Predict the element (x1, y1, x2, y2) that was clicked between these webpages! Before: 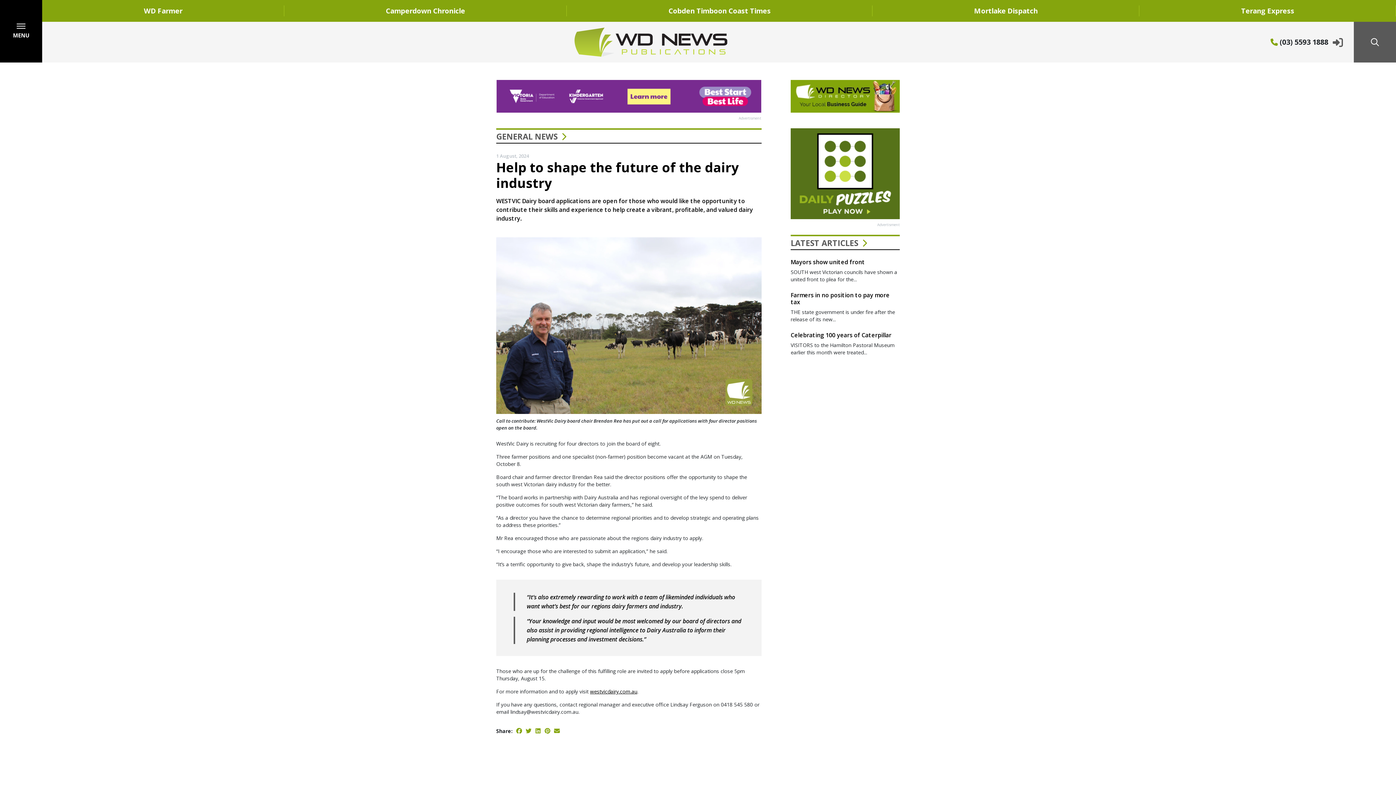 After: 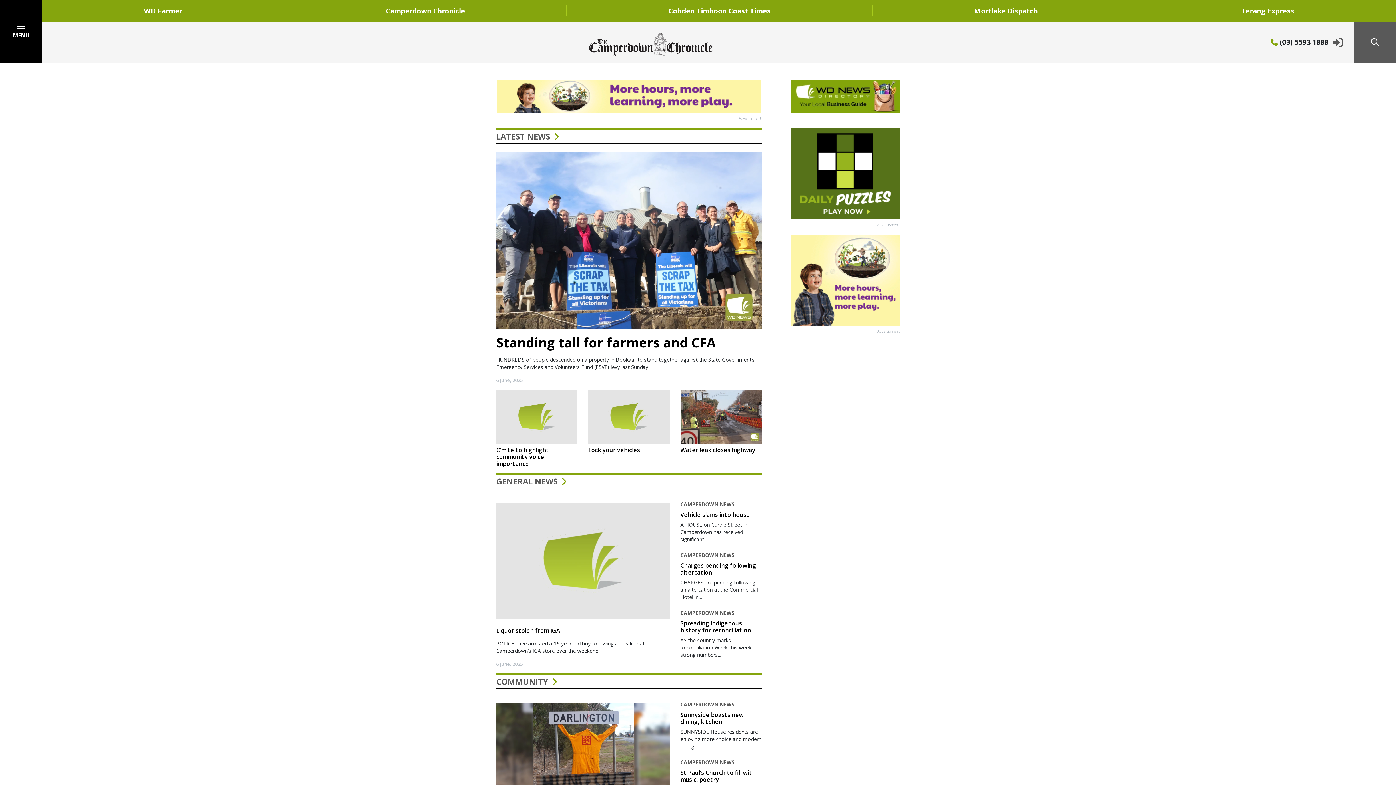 Action: bbox: (284, 0, 566, 21) label: Camperdown Chronicle